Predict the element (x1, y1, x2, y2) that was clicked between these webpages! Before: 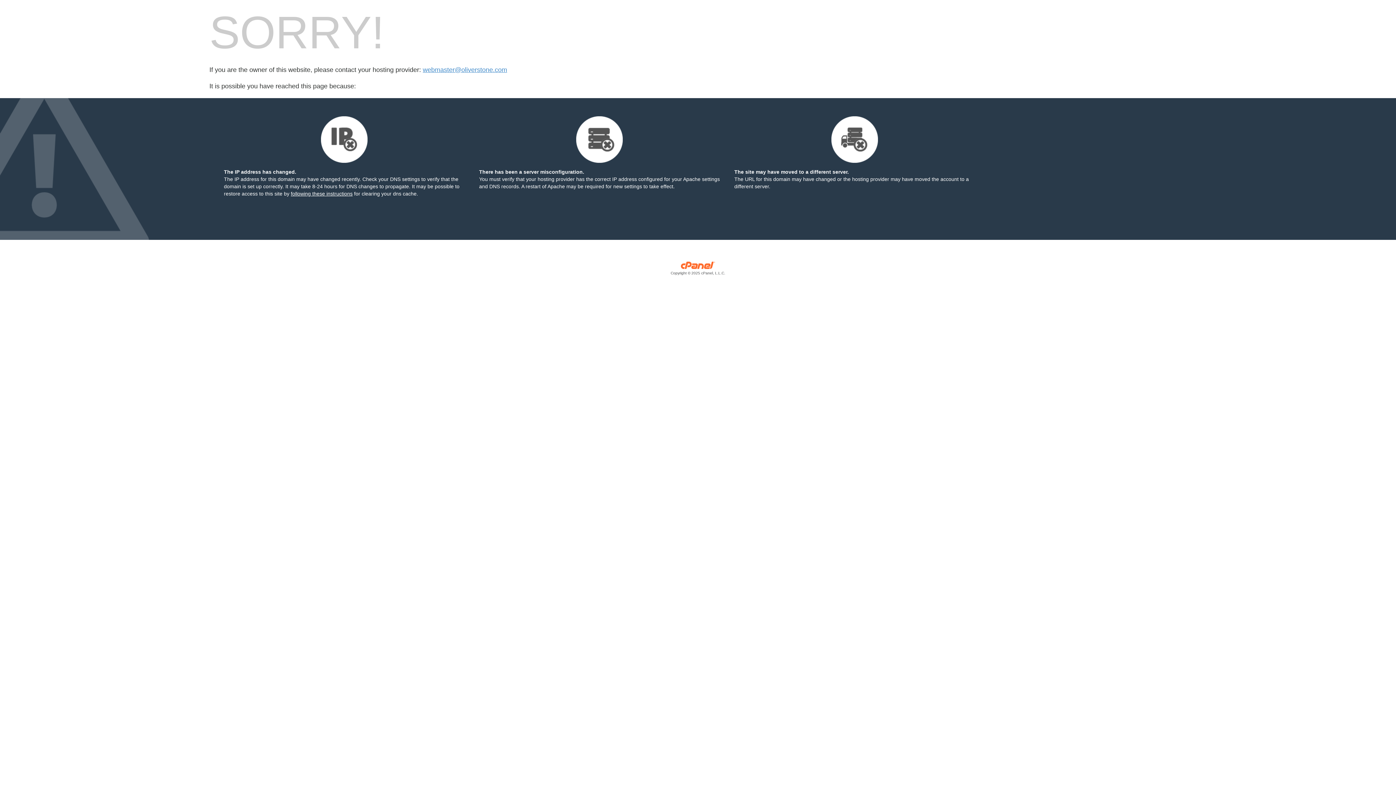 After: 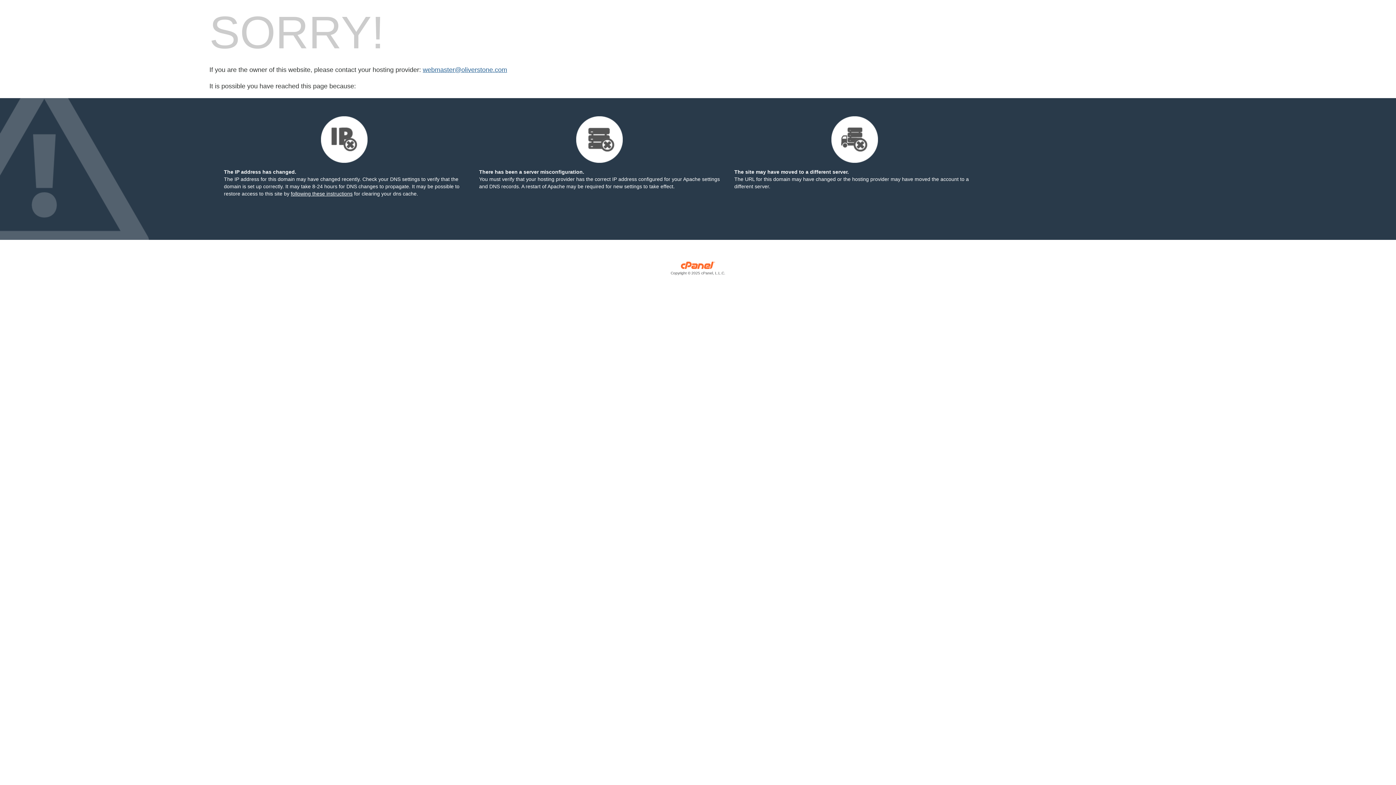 Action: label: webmaster@oliverstone.com bbox: (422, 66, 507, 73)